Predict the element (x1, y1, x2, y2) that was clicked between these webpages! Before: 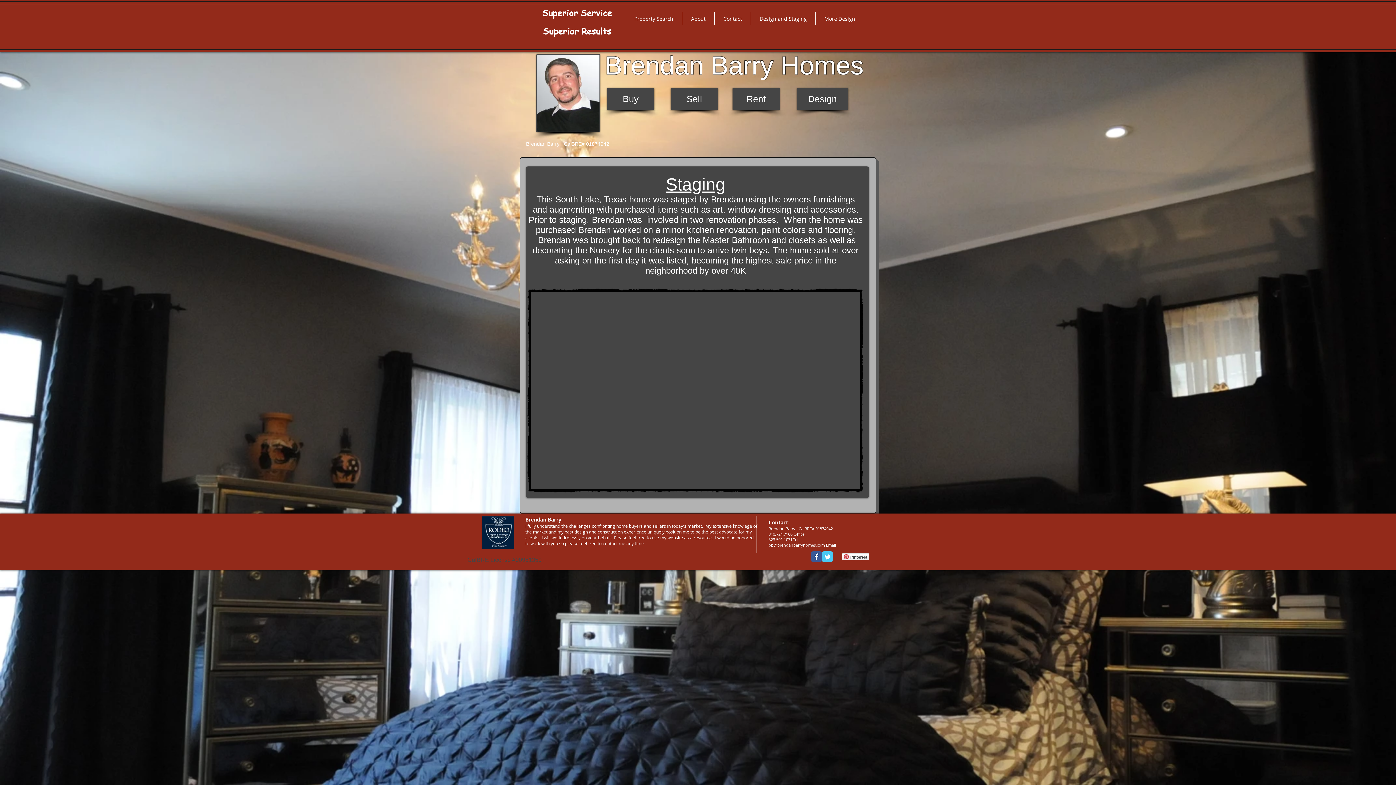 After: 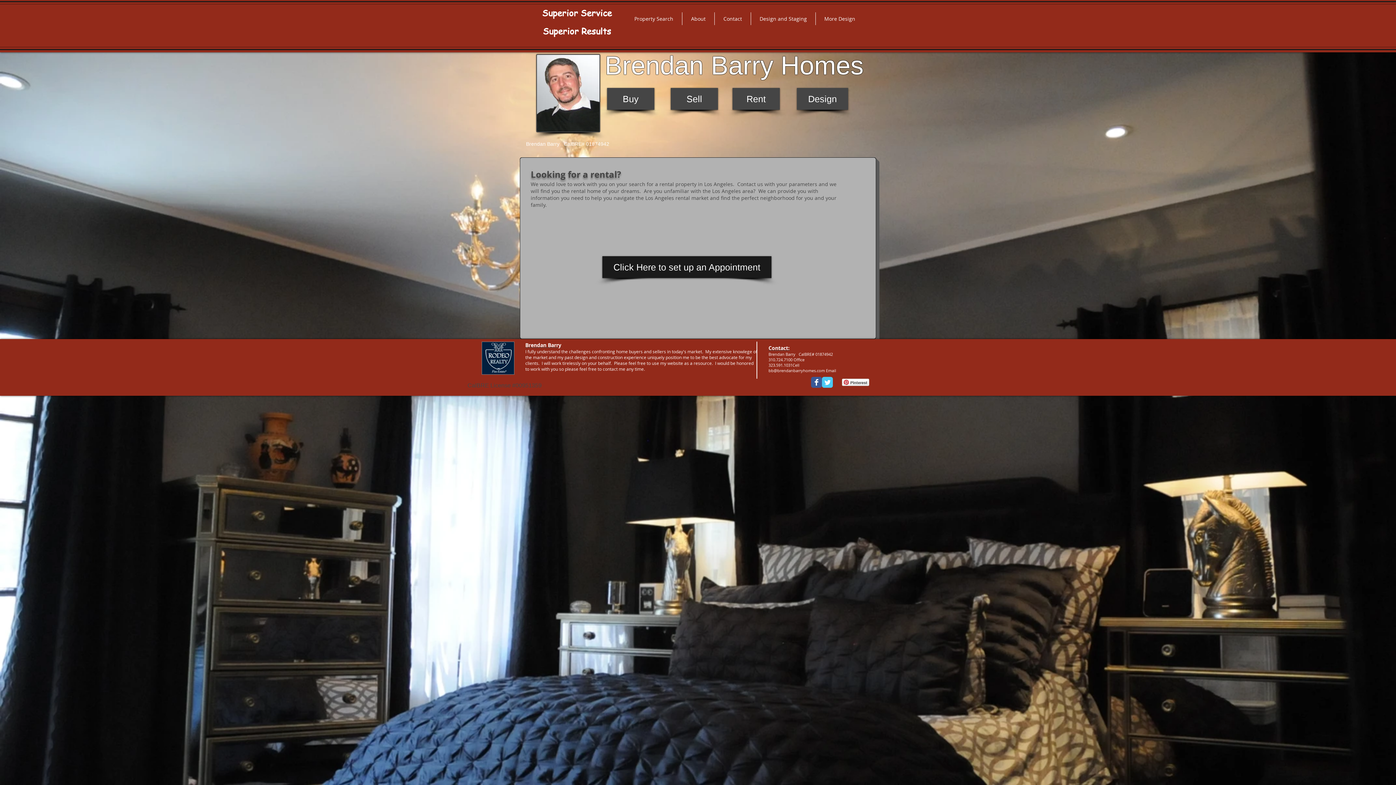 Action: label: Rent bbox: (732, 88, 780, 109)